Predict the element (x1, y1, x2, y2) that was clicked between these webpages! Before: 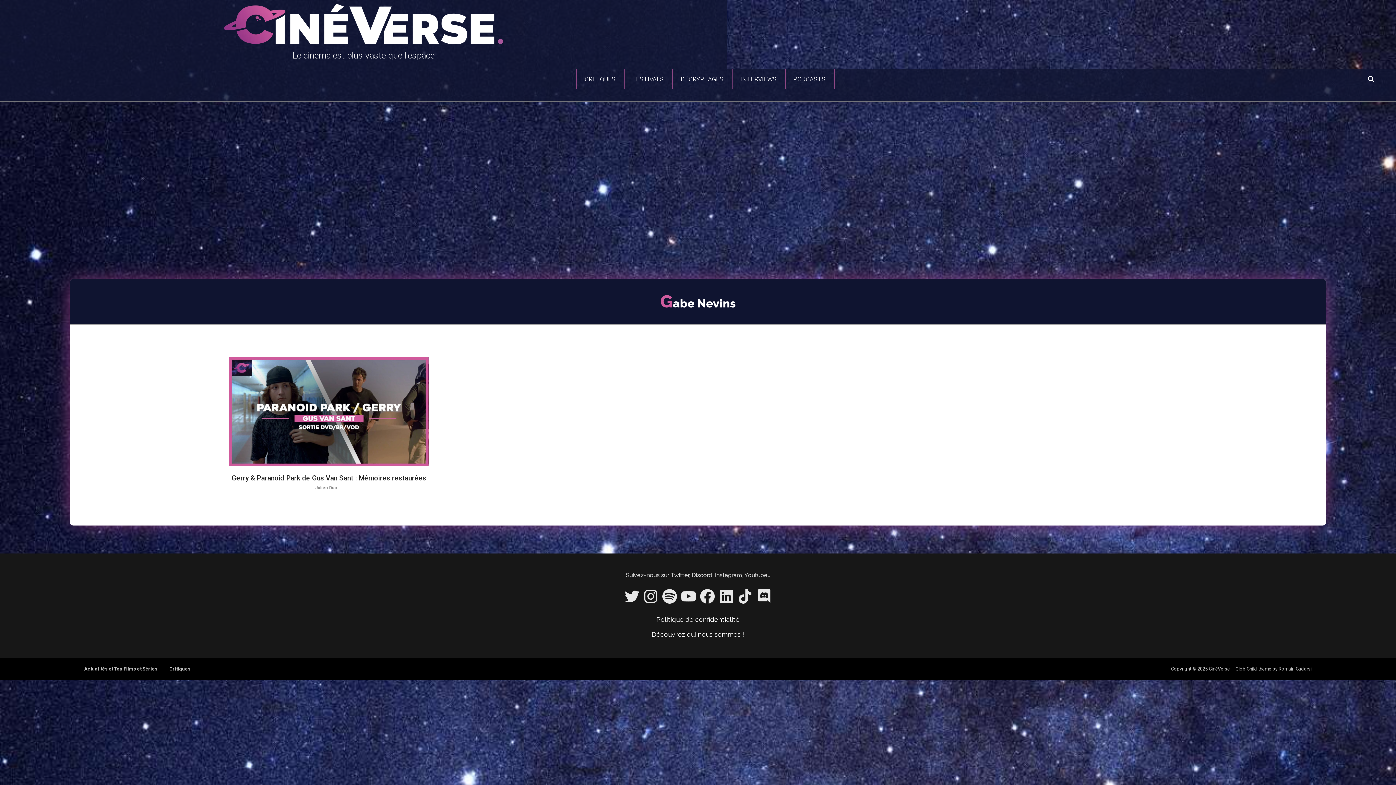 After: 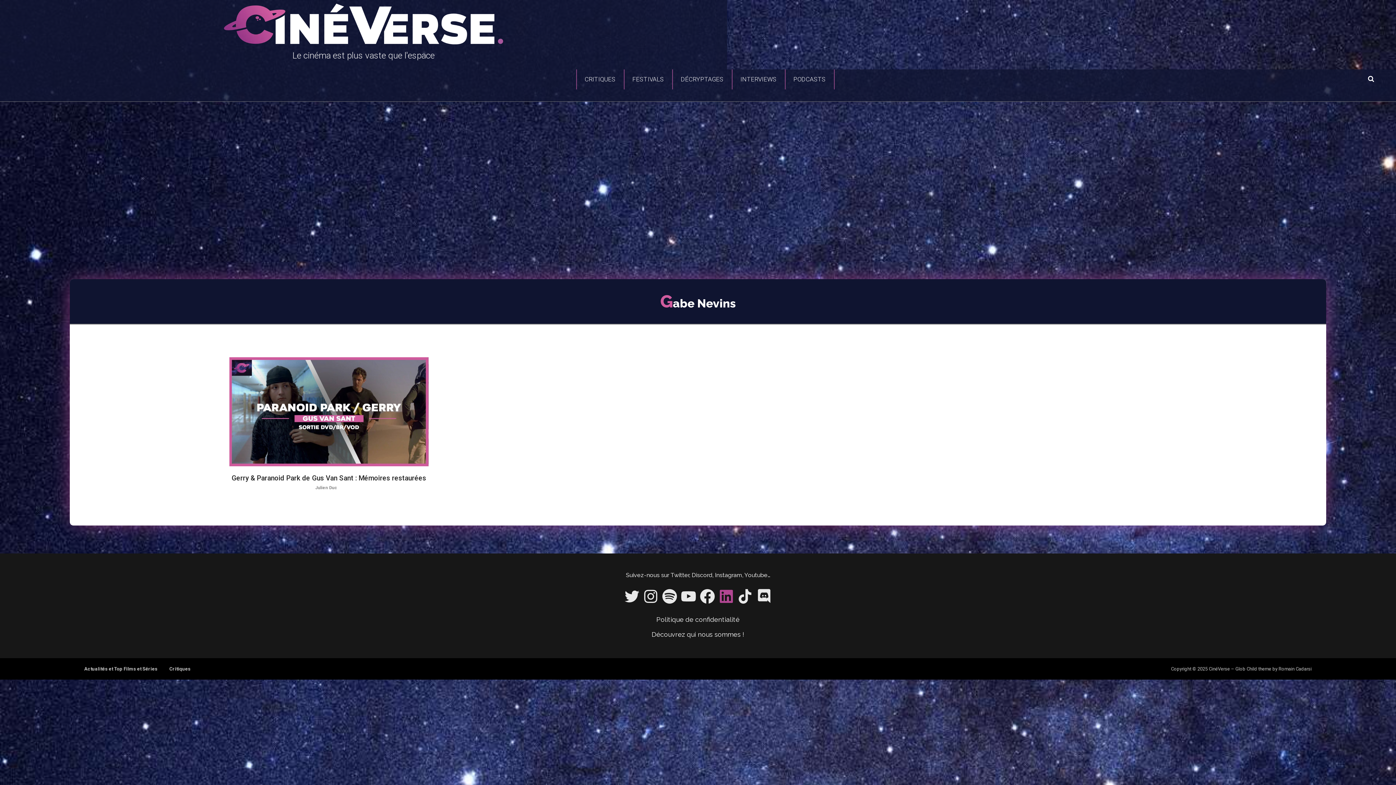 Action: label: LinkedIn bbox: (717, 588, 735, 605)